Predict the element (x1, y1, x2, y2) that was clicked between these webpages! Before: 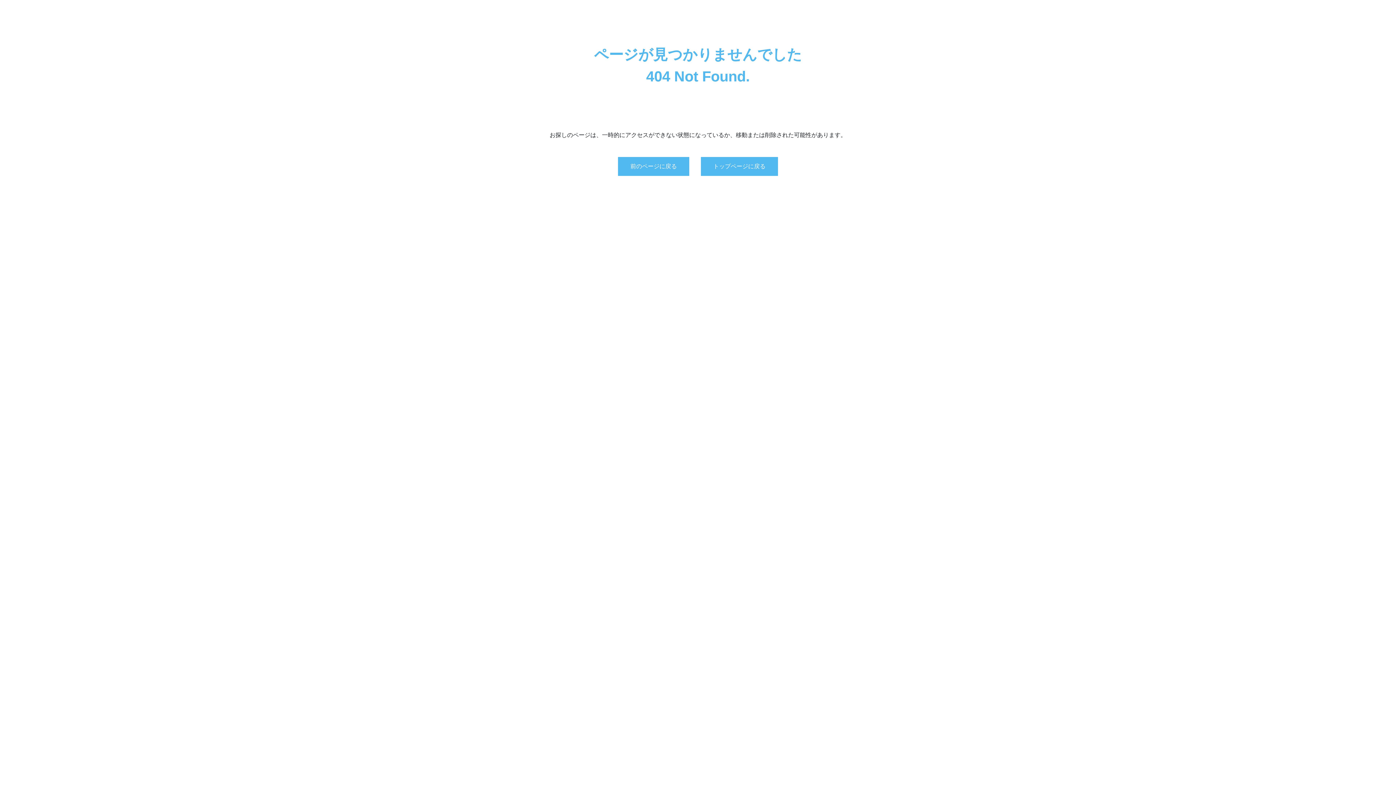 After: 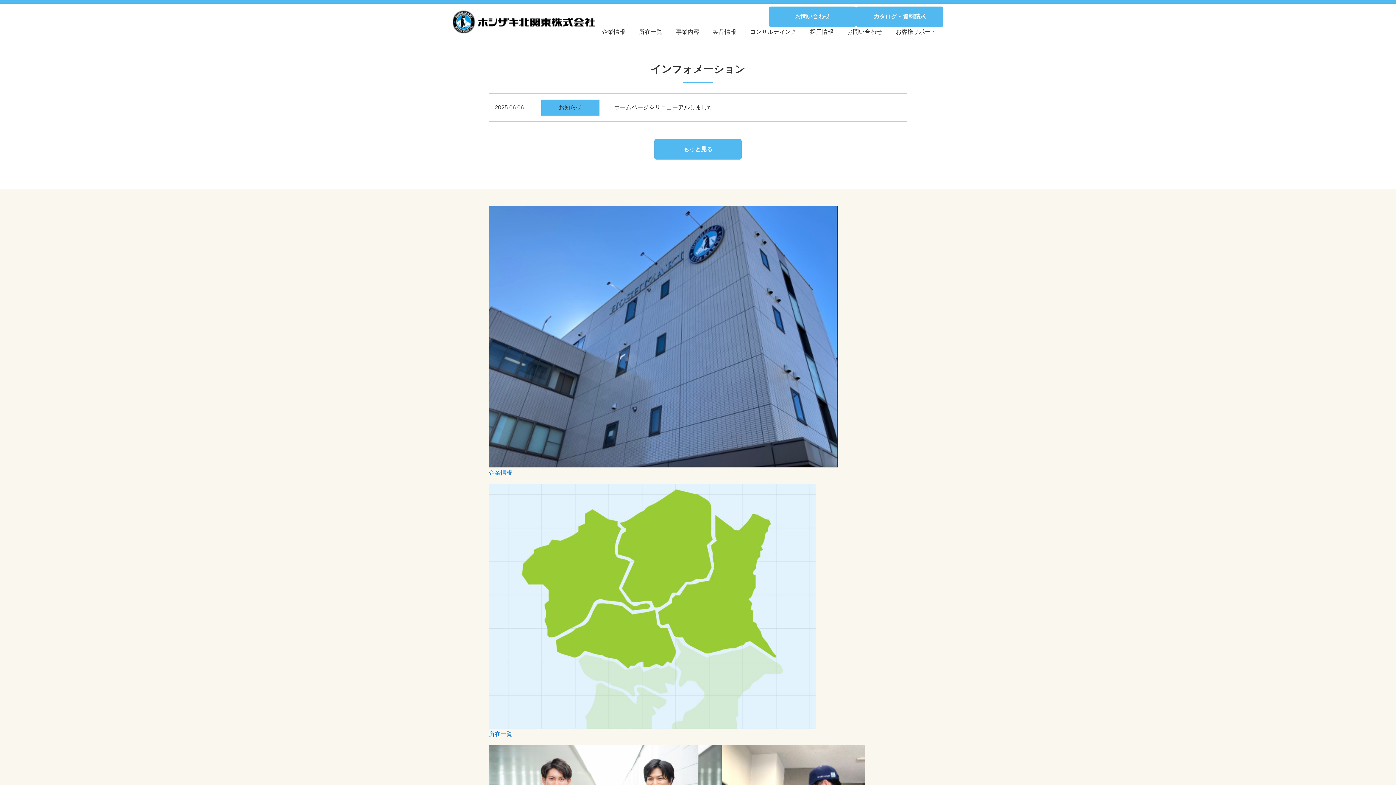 Action: label: トップページに戻る bbox: (701, 157, 778, 176)